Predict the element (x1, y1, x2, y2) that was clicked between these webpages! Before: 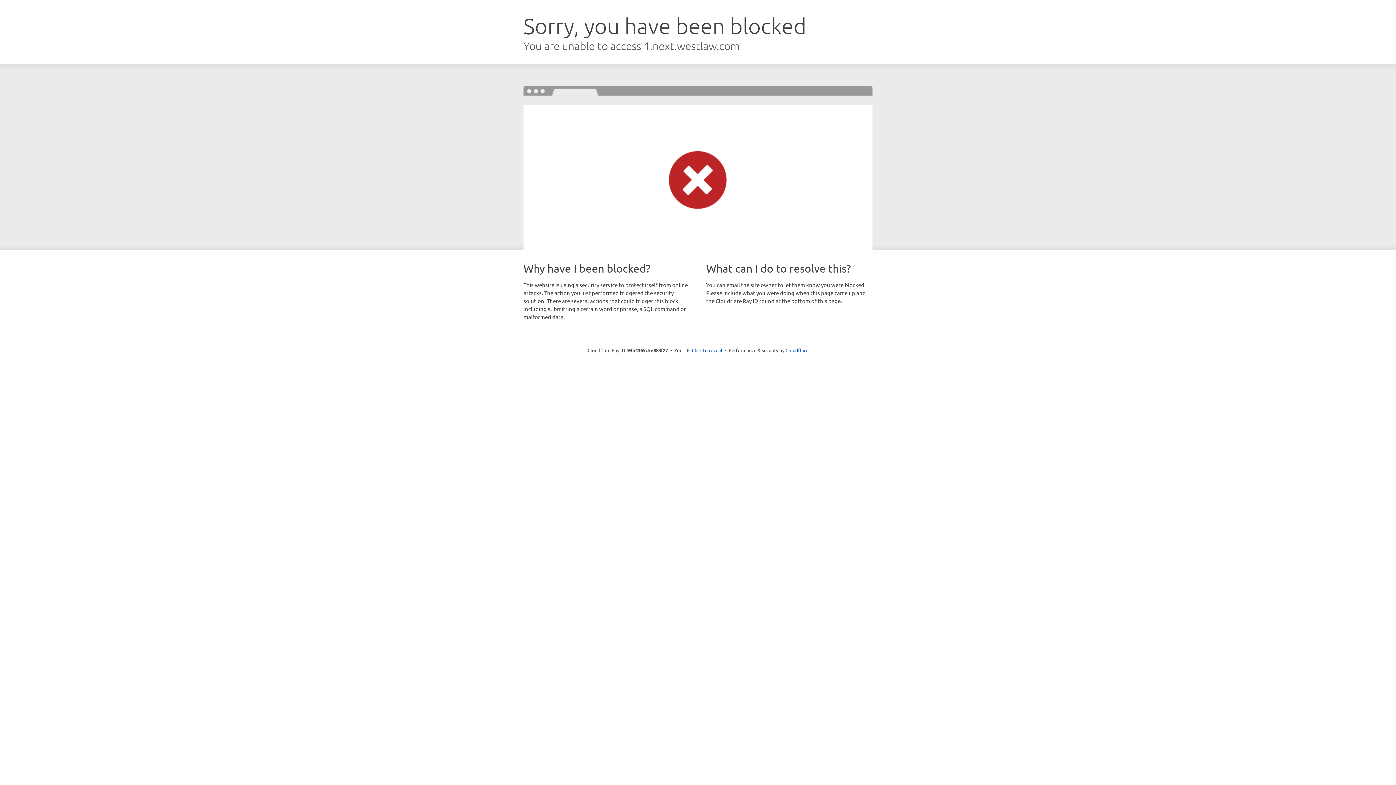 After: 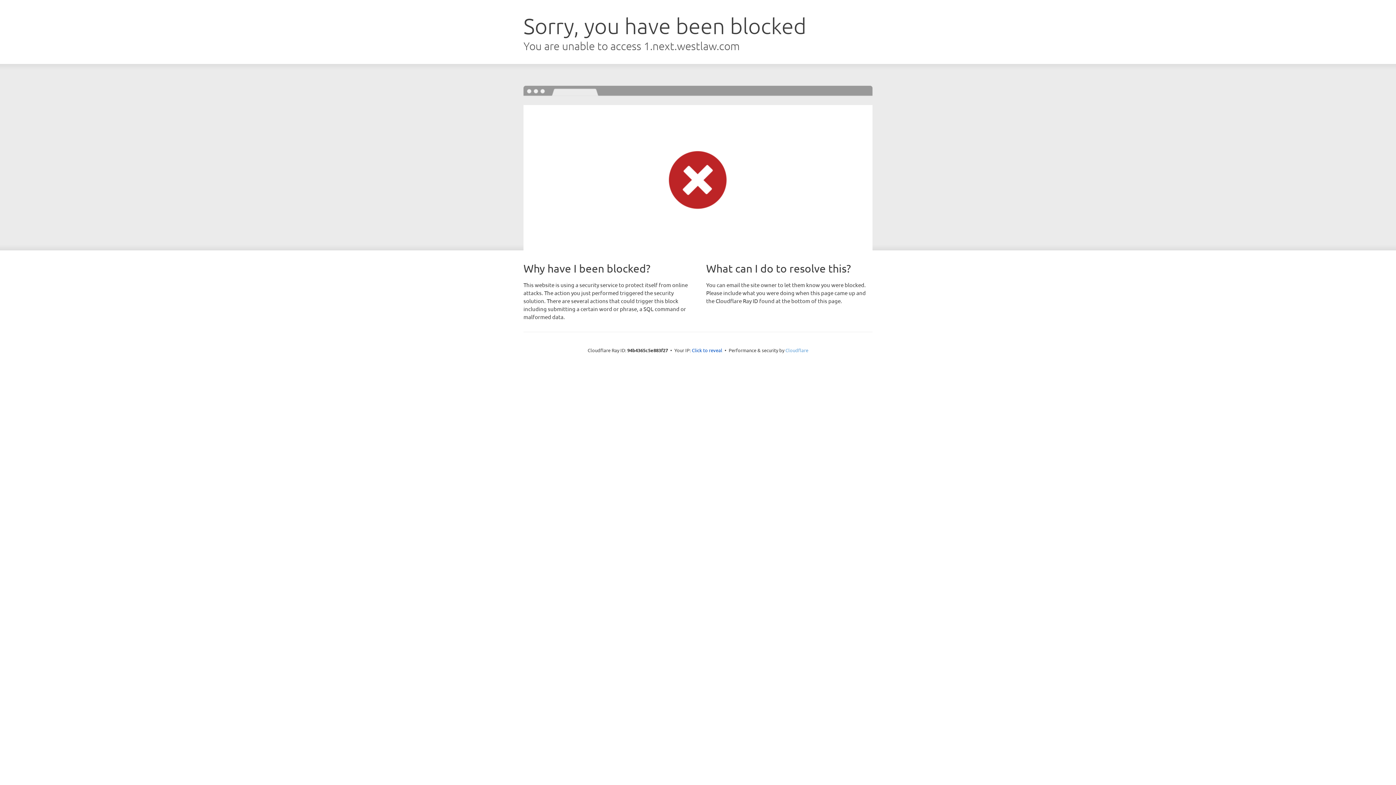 Action: bbox: (785, 347, 808, 353) label: Cloudflare